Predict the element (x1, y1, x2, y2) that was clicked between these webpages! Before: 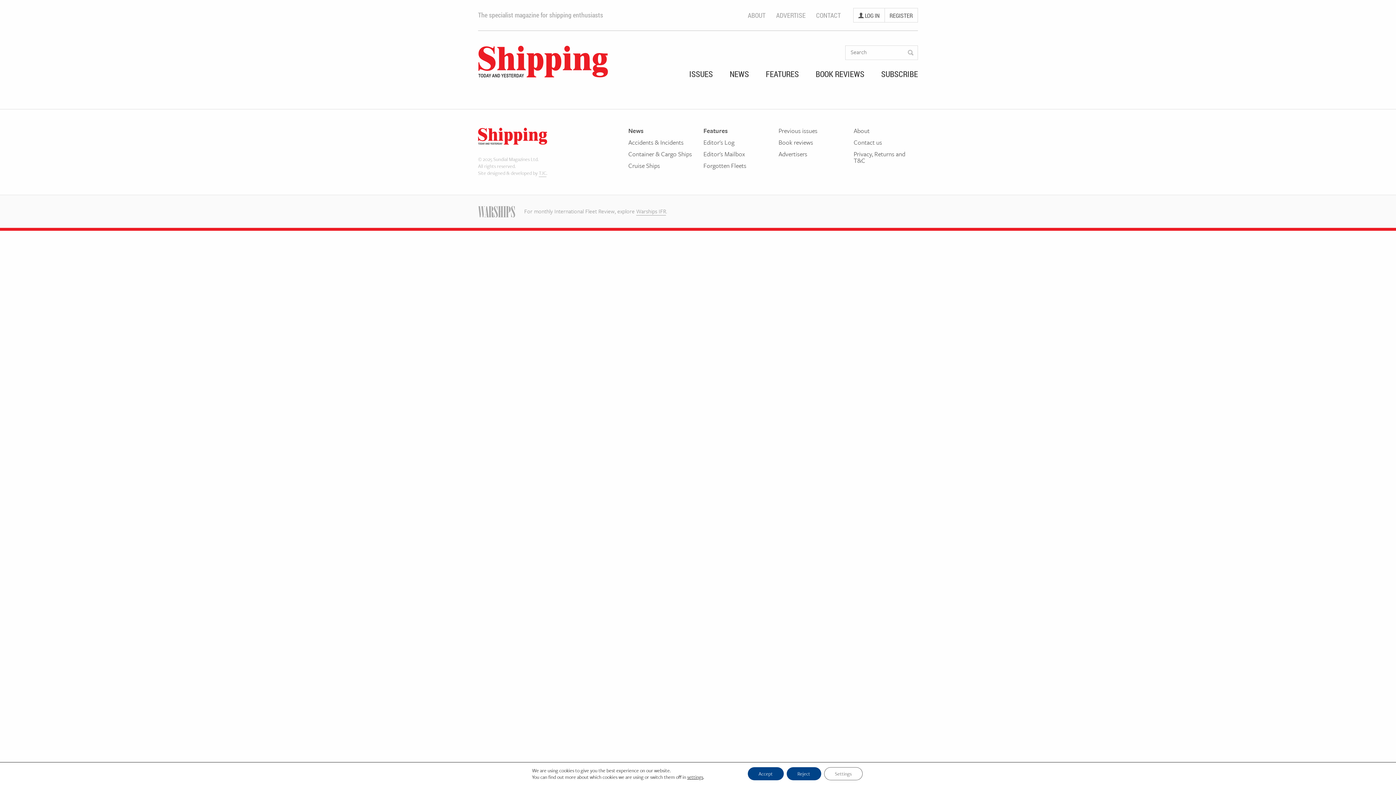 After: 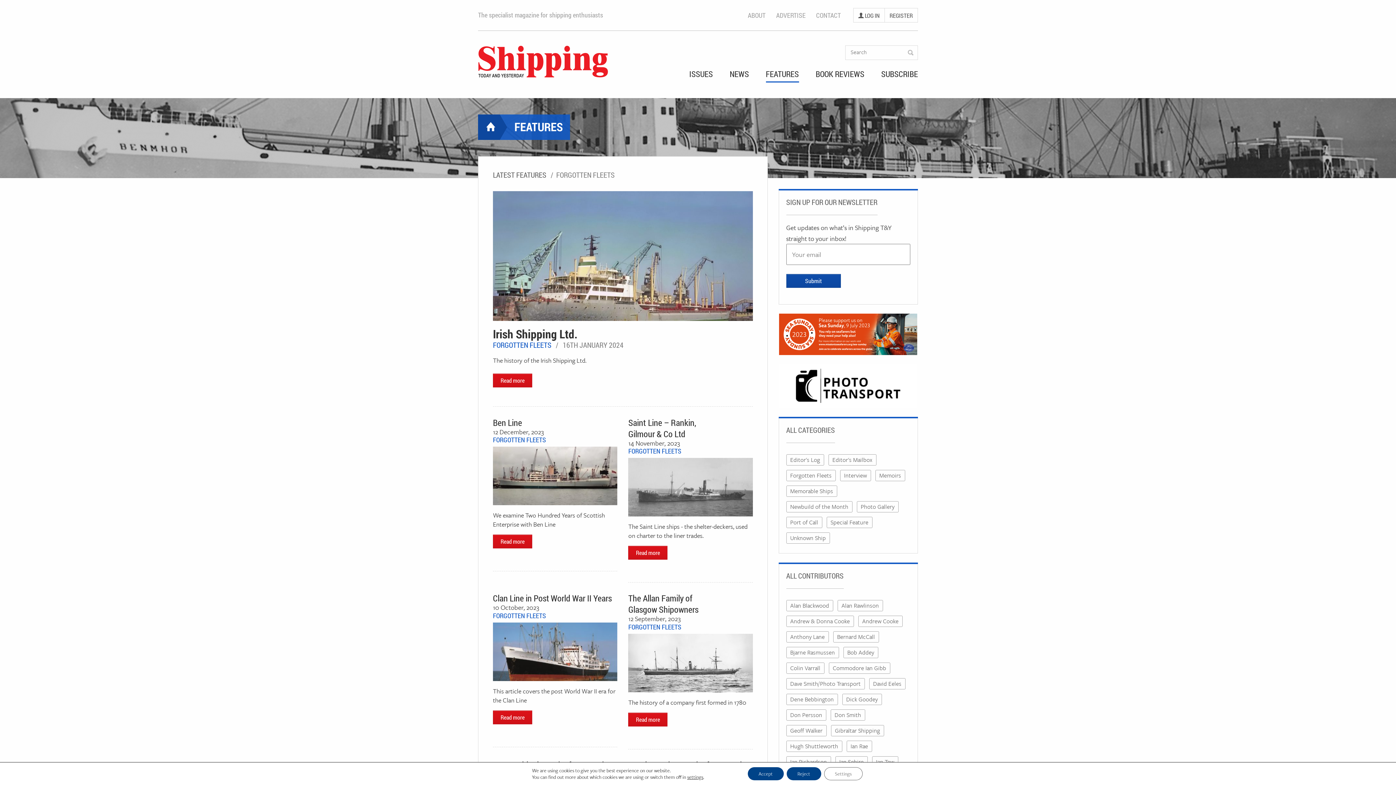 Action: bbox: (703, 162, 767, 169) label: Forgotten Fleets